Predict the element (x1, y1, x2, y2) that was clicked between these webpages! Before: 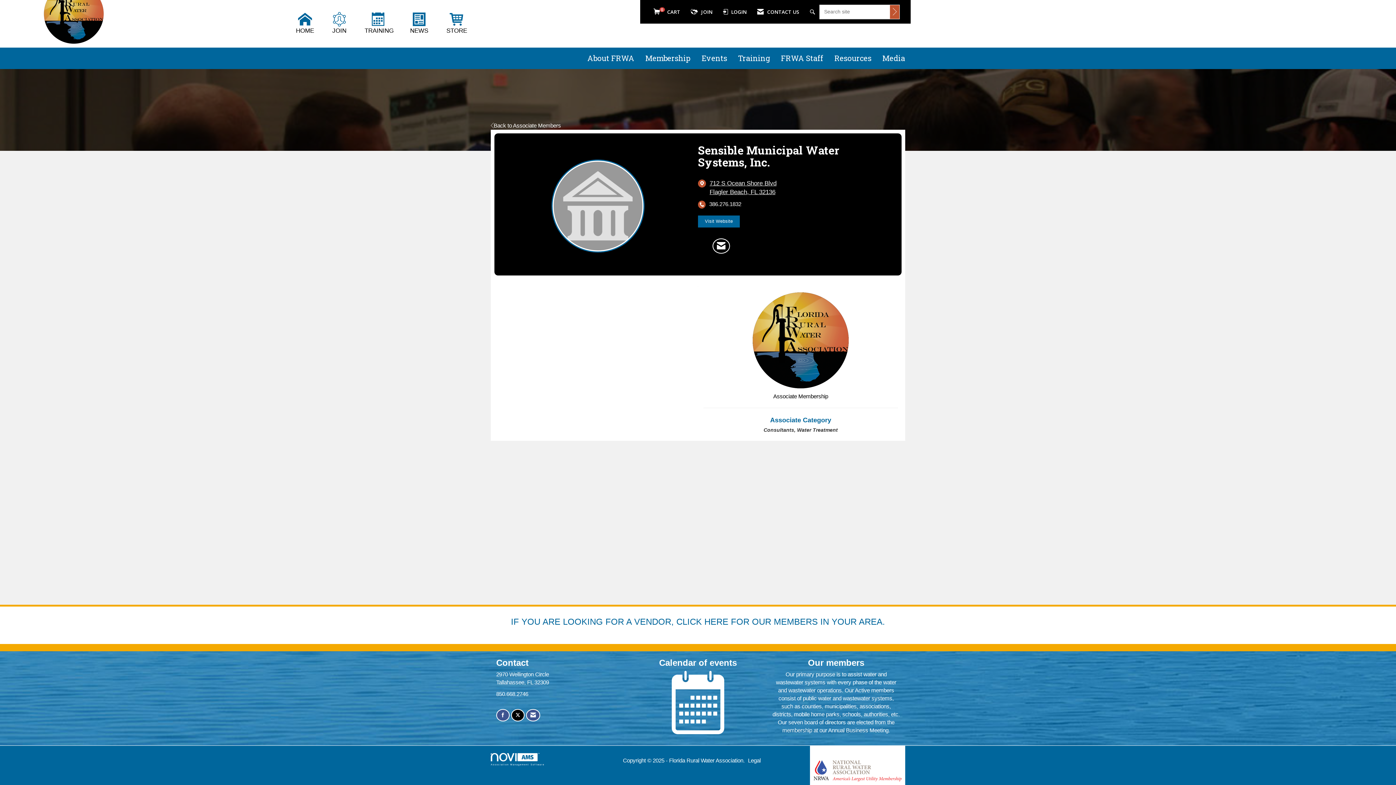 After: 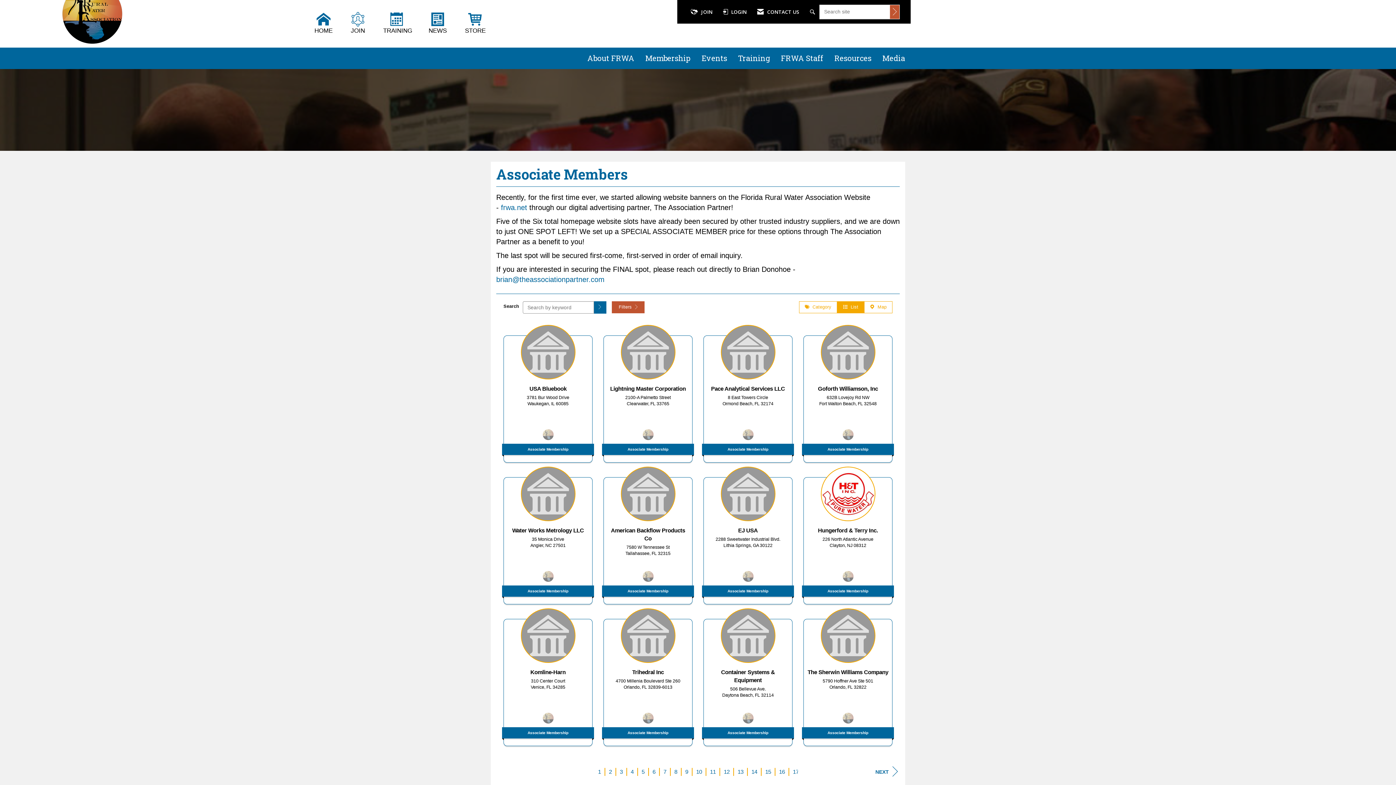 Action: label: IF  bbox: (511, 617, 521, 626)